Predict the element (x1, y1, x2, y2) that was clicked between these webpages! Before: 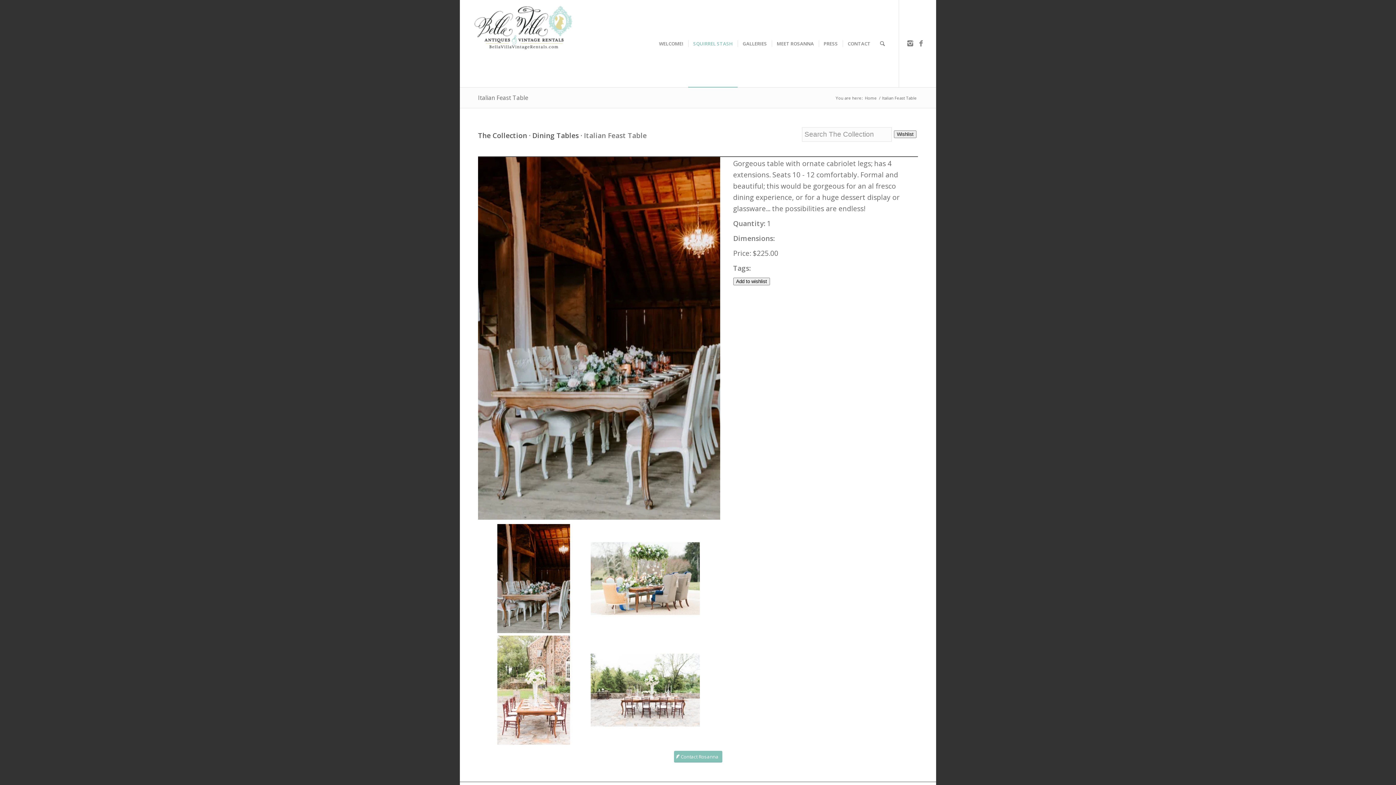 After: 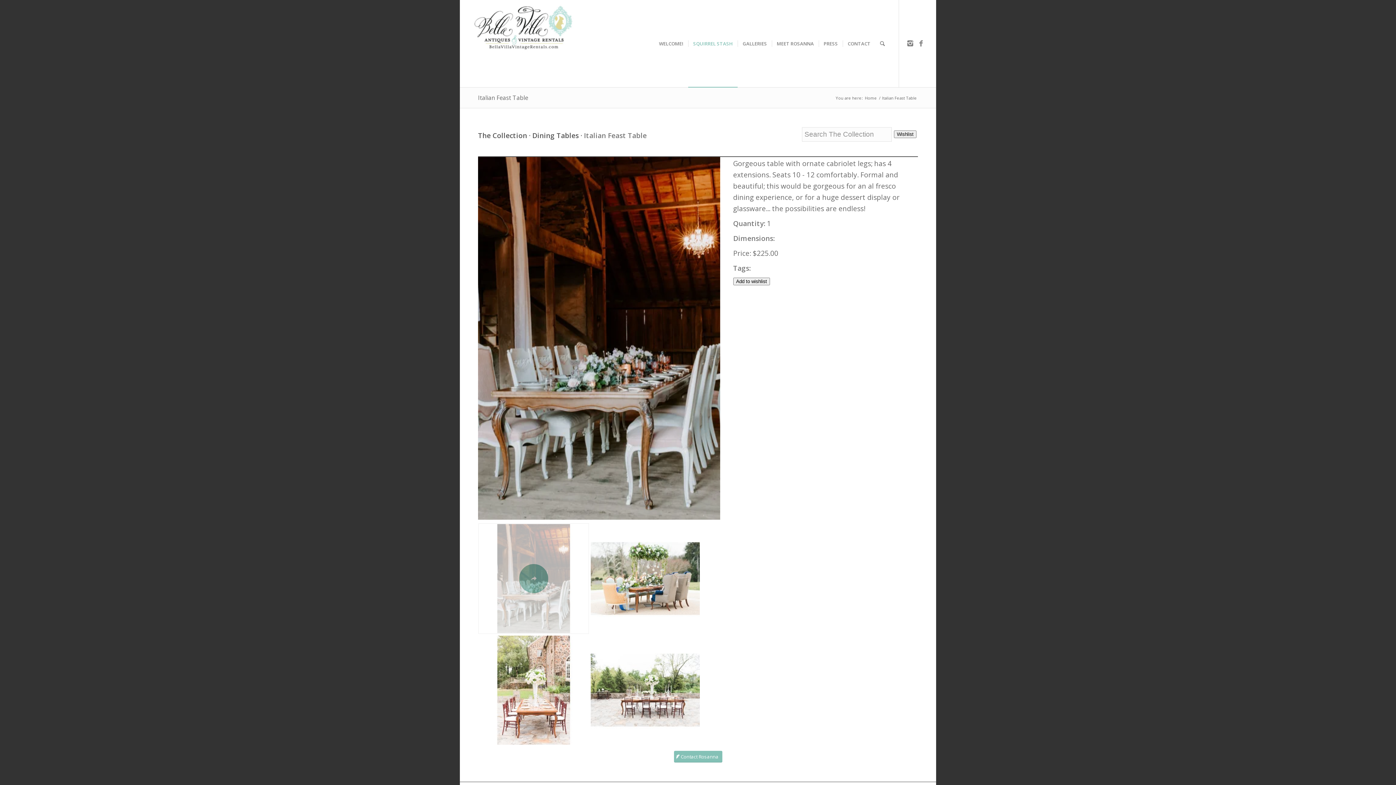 Action: bbox: (478, 523, 589, 634)